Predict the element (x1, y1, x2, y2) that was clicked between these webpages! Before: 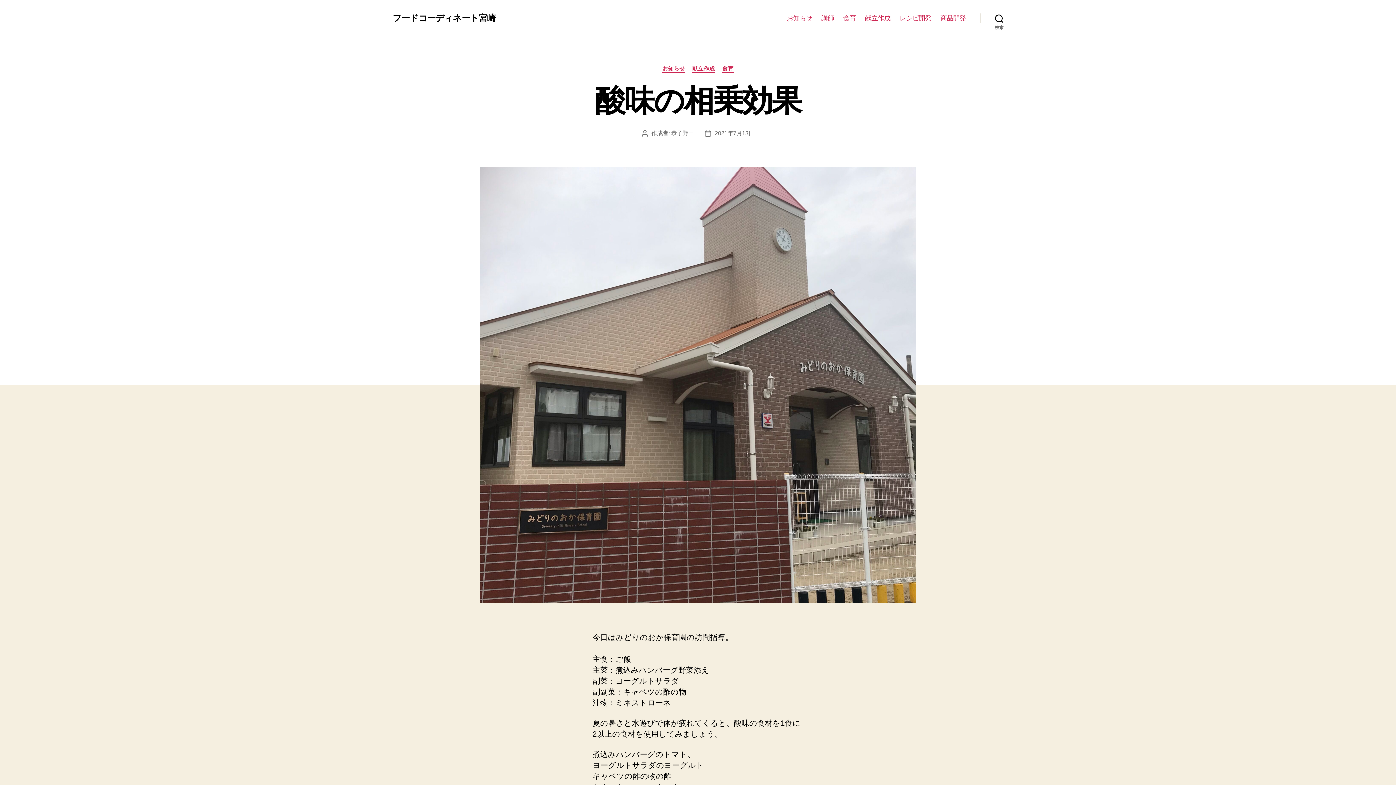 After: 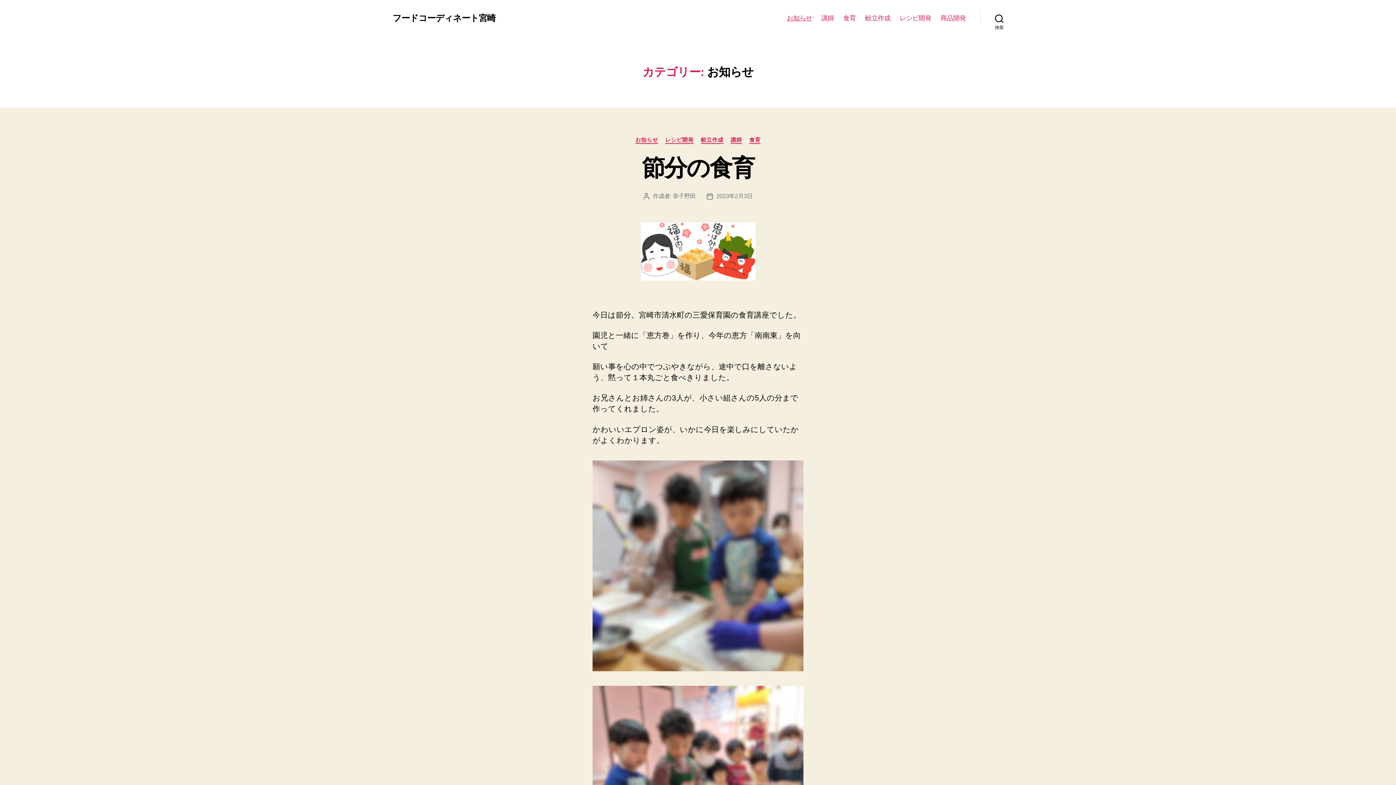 Action: label: お知らせ bbox: (787, 14, 812, 22)